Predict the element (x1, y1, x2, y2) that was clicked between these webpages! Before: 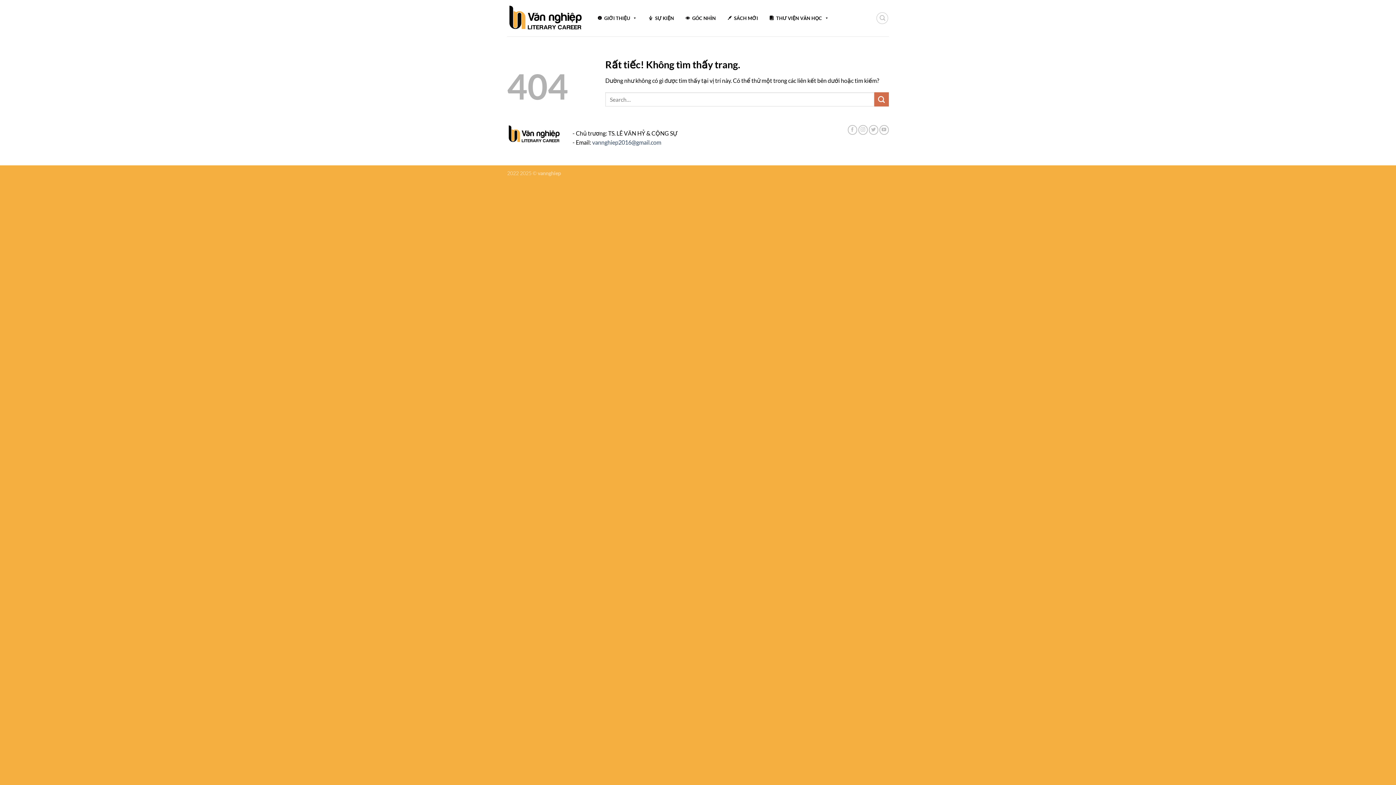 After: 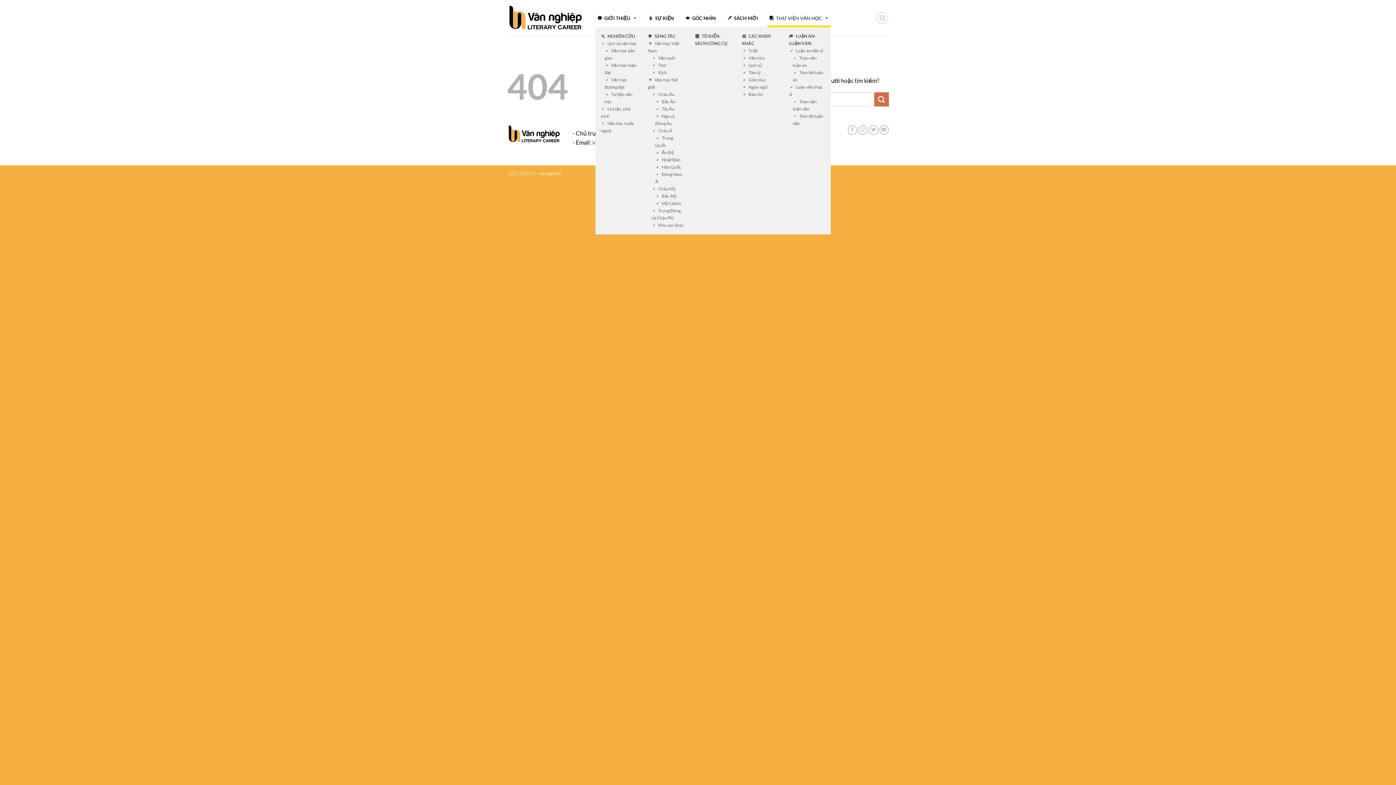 Action: bbox: (767, 9, 830, 27) label: THƯ VIỆN VĂN HỌC